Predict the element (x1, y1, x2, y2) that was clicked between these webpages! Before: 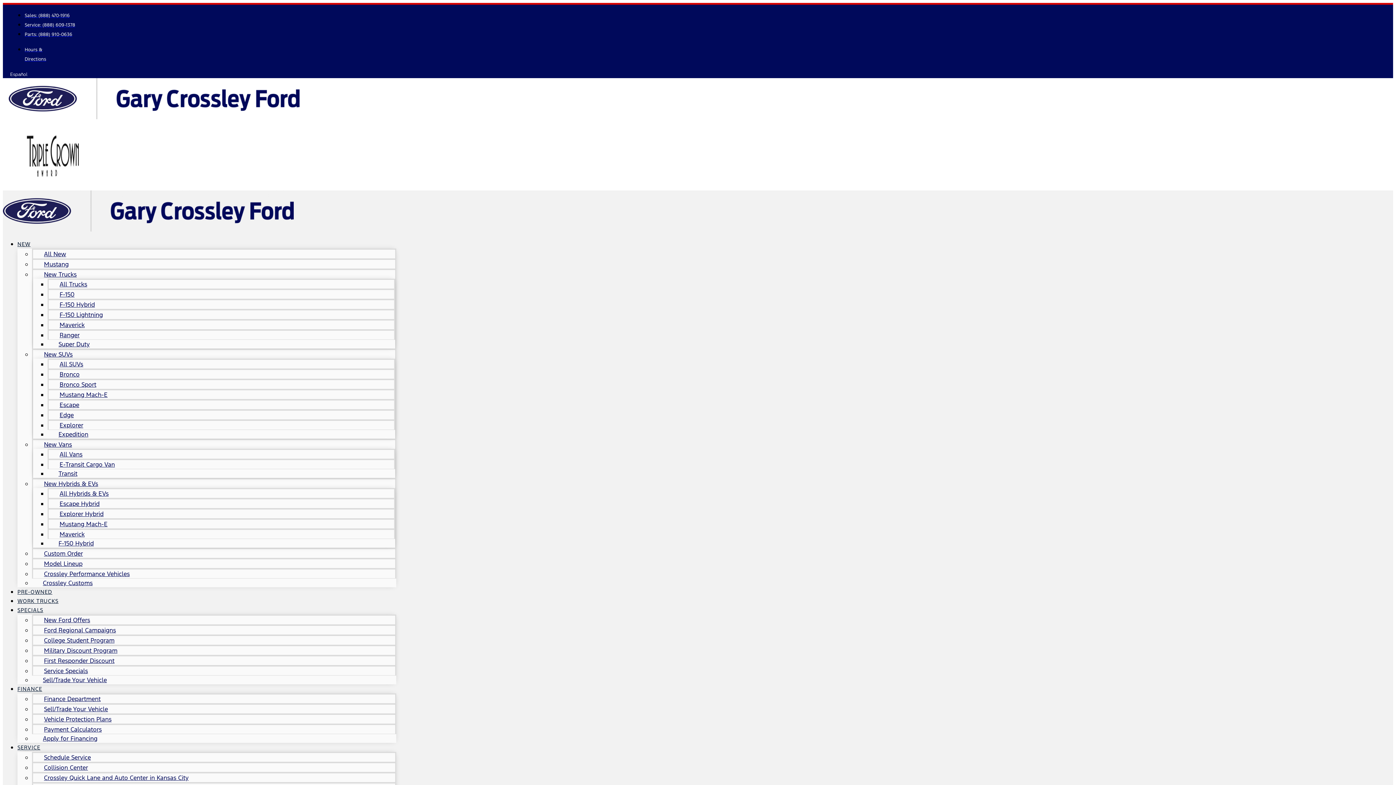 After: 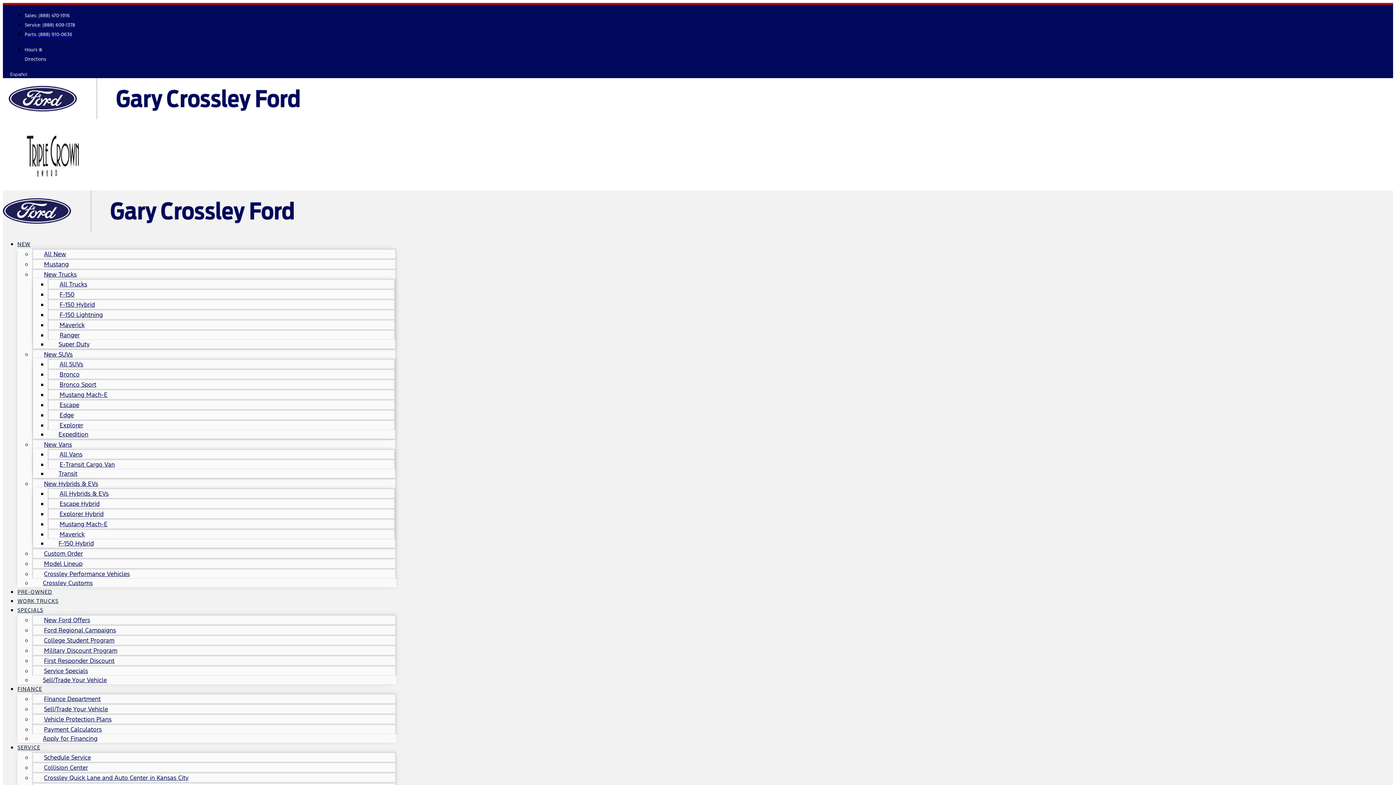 Action: label: FINANCE bbox: (17, 680, 42, 698)